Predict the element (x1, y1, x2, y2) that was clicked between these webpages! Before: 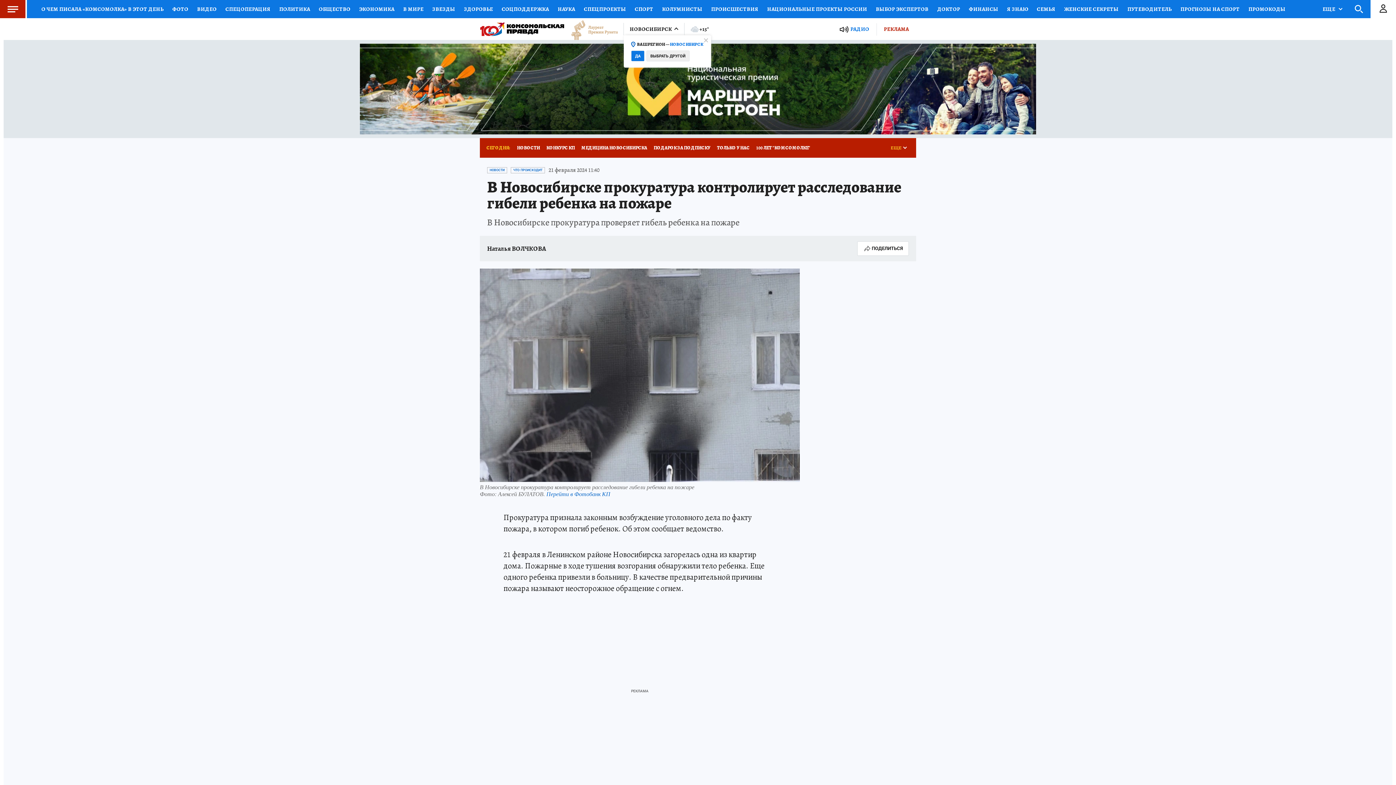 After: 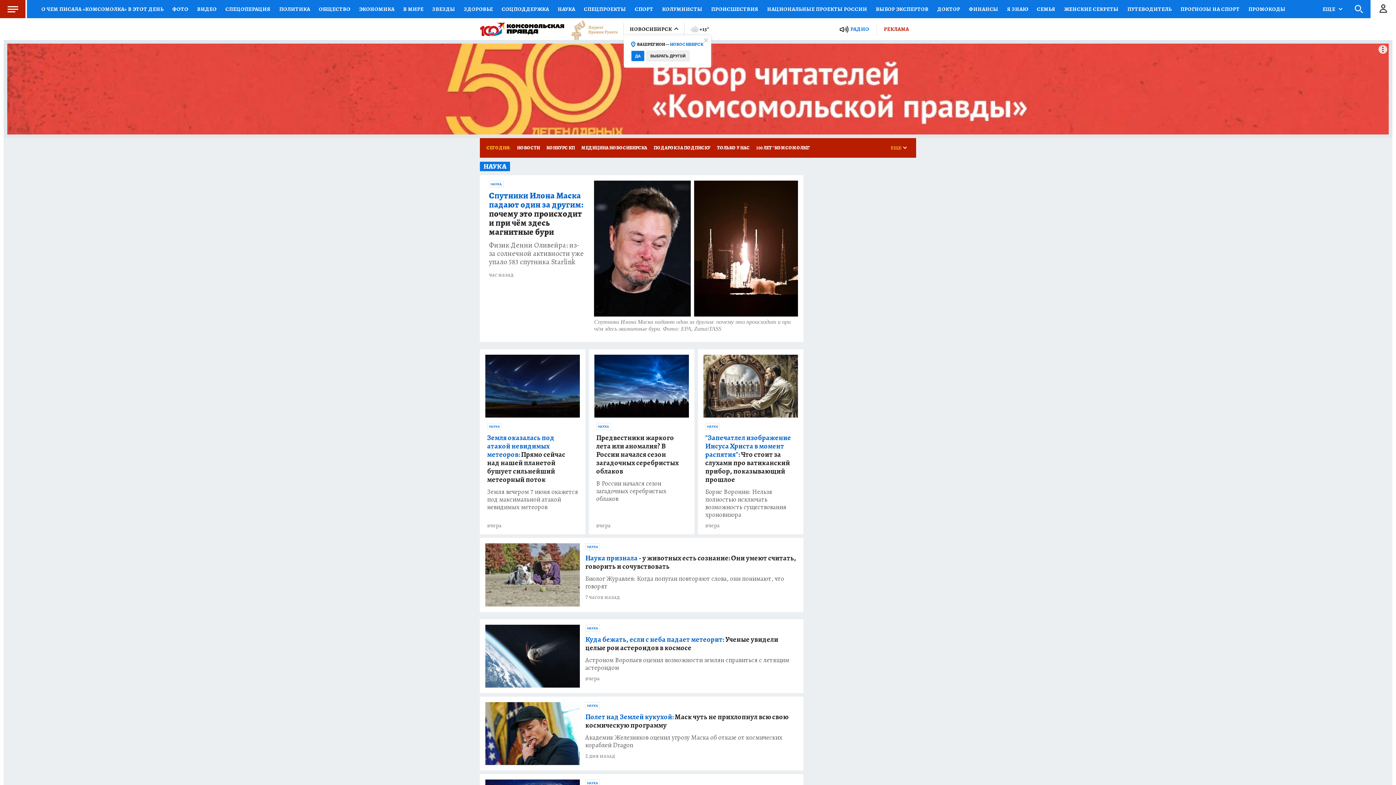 Action: bbox: (553, 0, 579, 18) label: НАУКА